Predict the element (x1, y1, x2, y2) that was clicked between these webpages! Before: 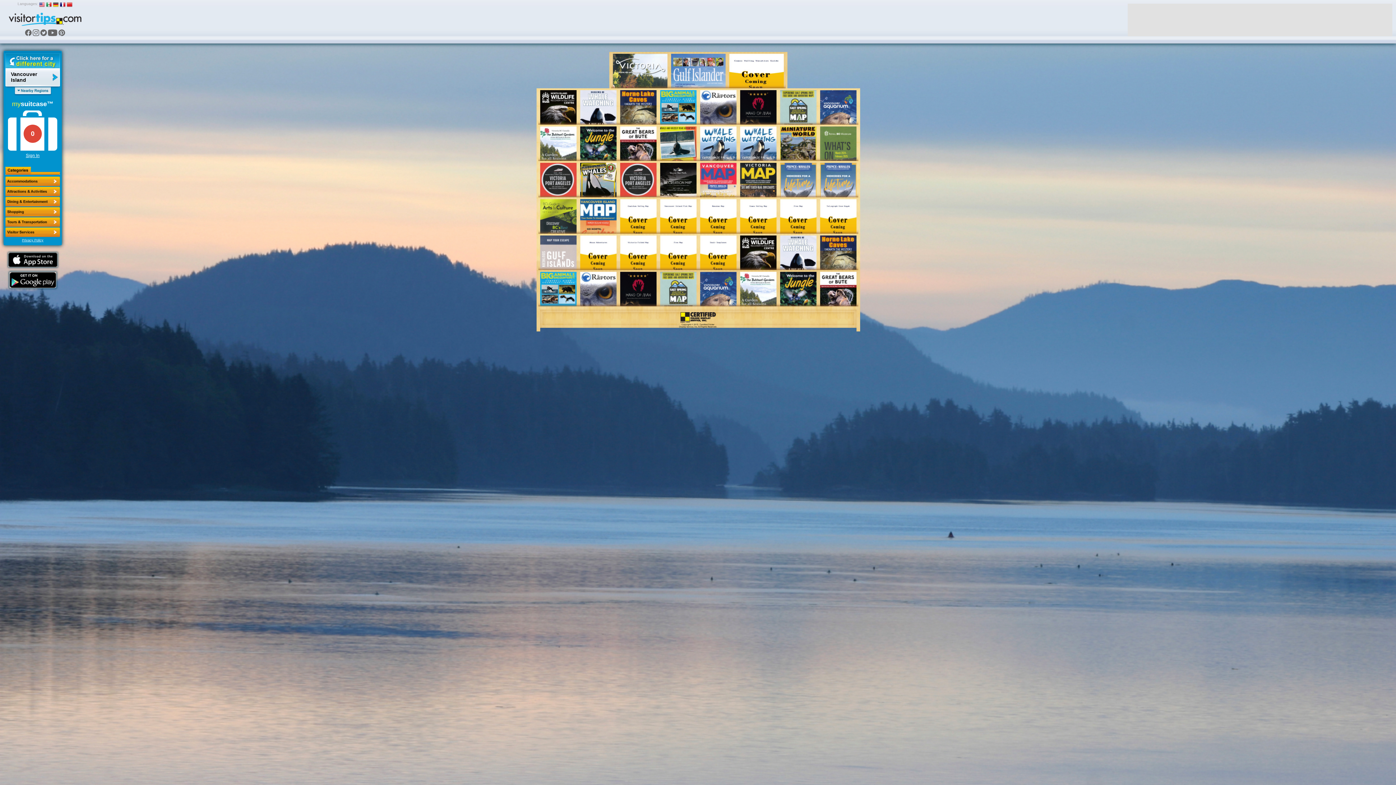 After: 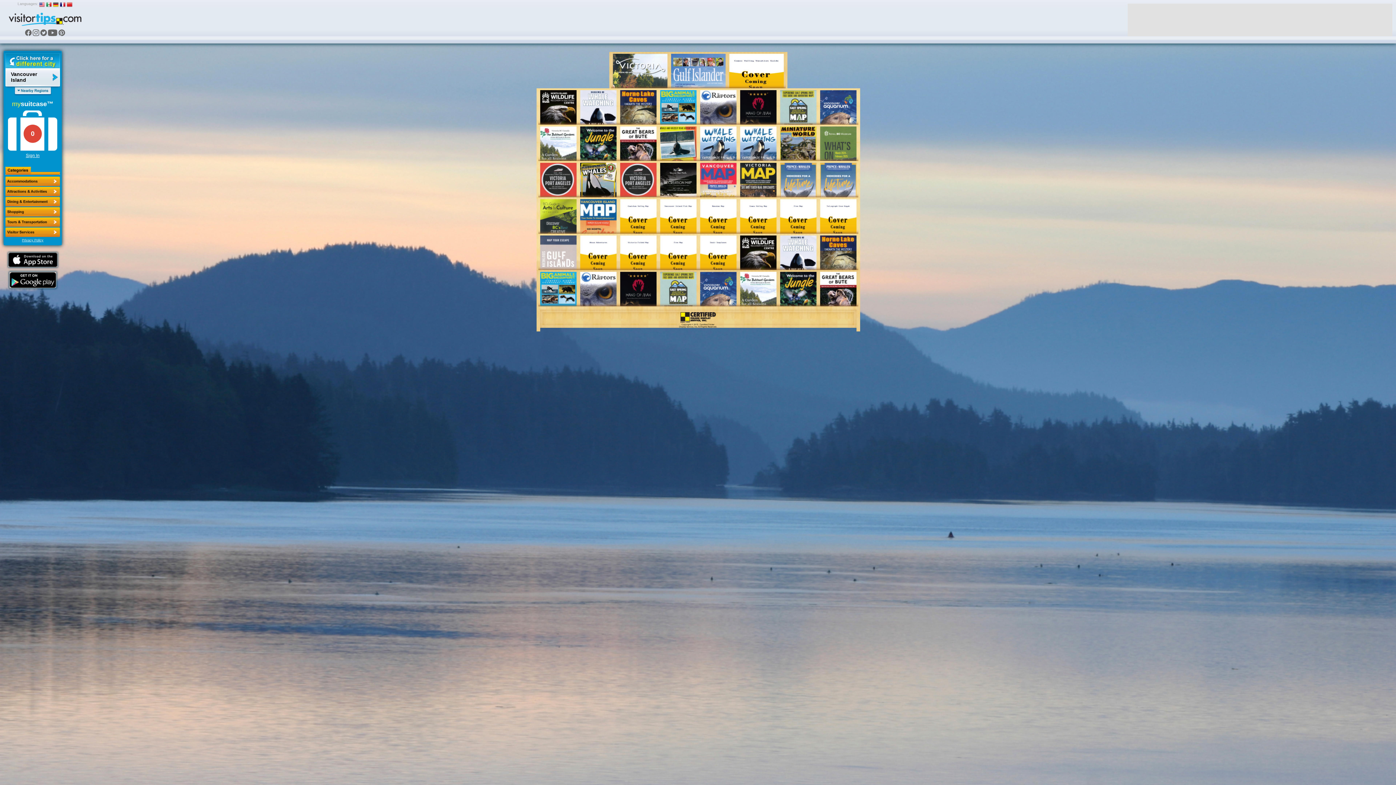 Action: bbox: (58, 29, 65, 37)